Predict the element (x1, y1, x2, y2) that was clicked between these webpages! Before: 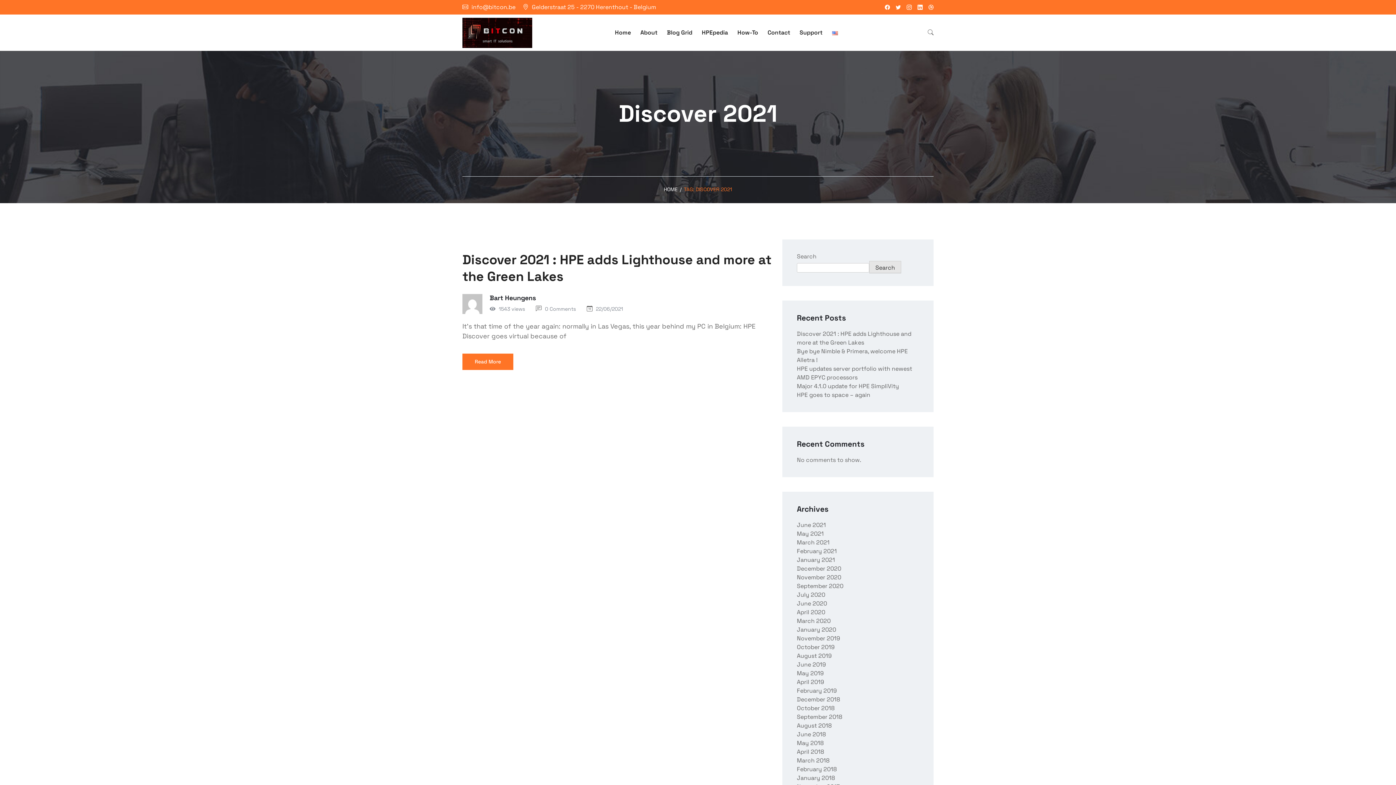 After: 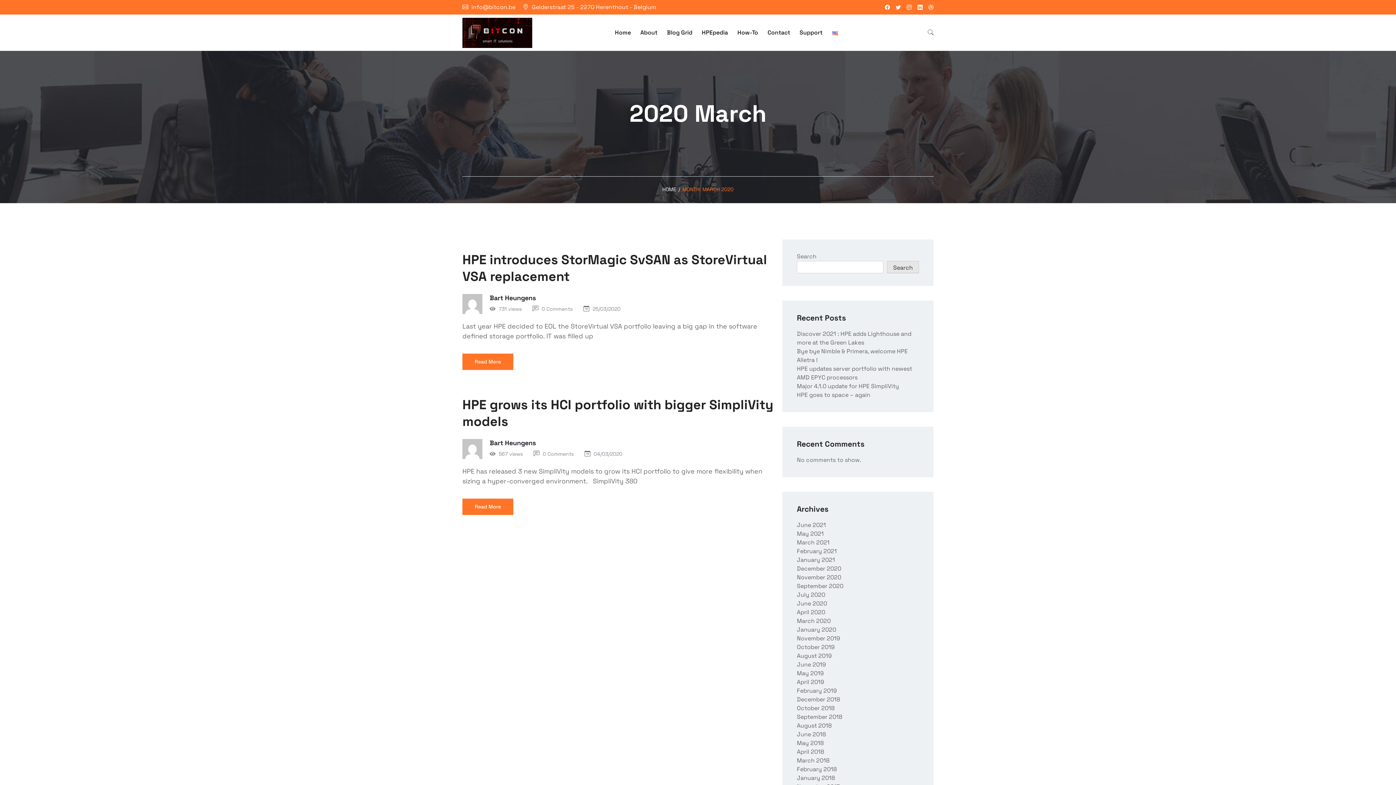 Action: bbox: (797, 617, 830, 625) label: March 2020